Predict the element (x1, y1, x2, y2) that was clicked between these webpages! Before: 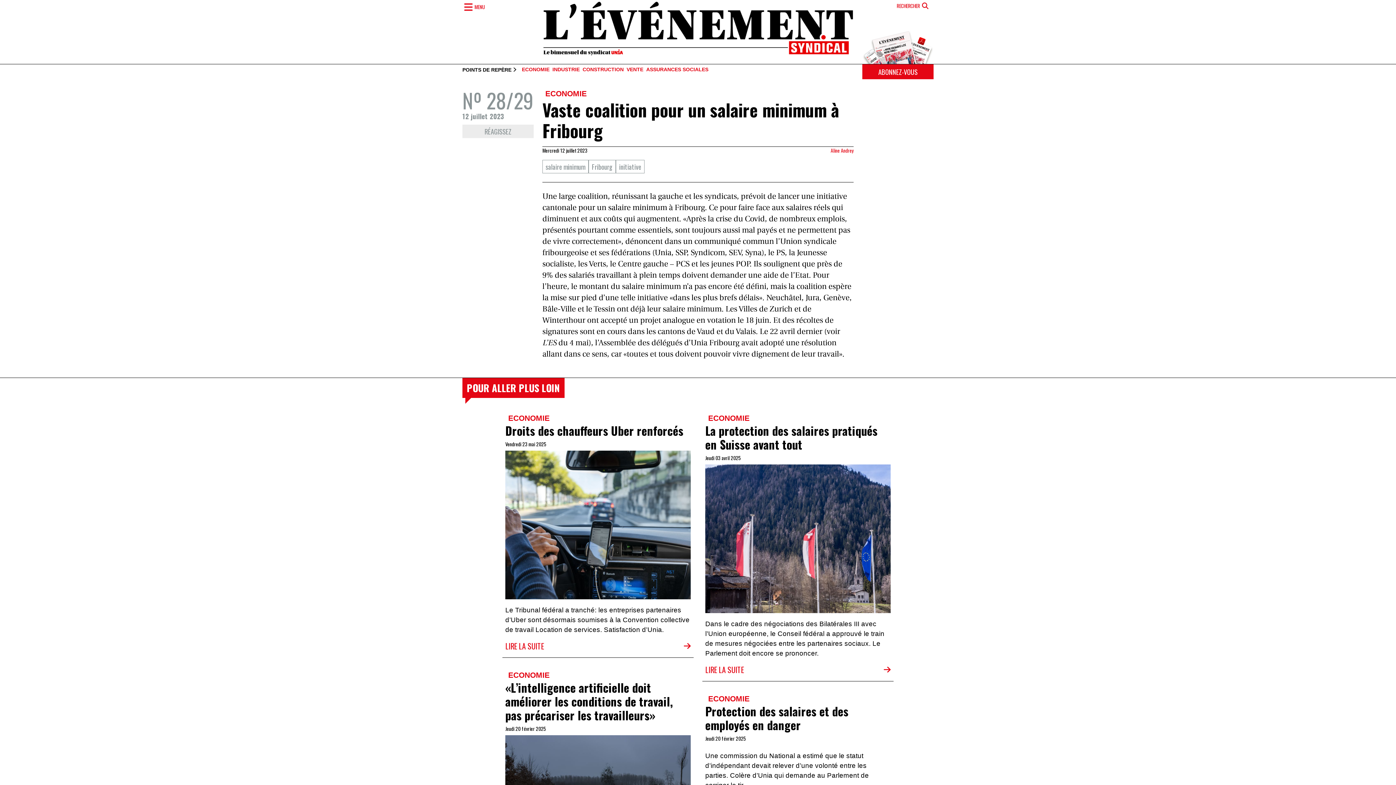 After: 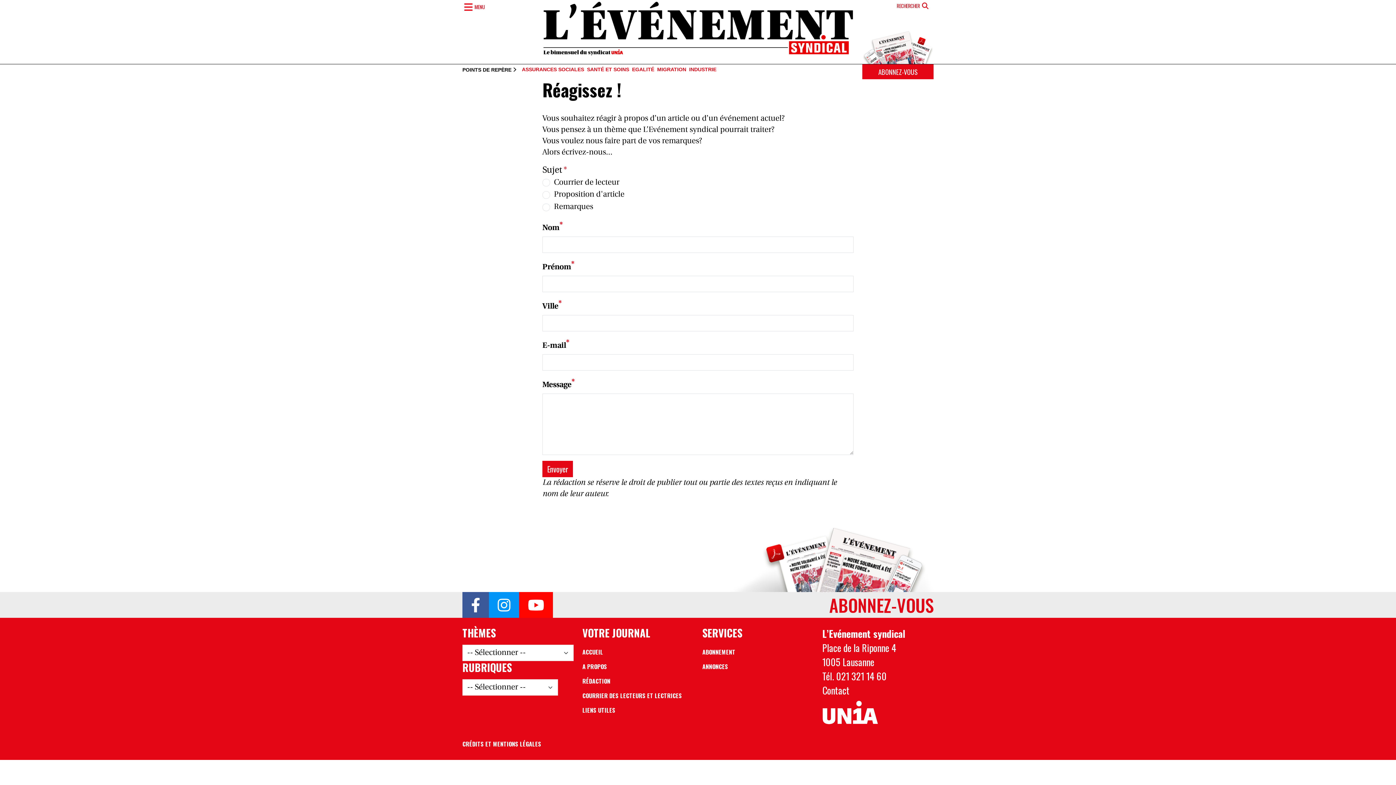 Action: label: RÉAGISSEZ bbox: (462, 124, 533, 138)